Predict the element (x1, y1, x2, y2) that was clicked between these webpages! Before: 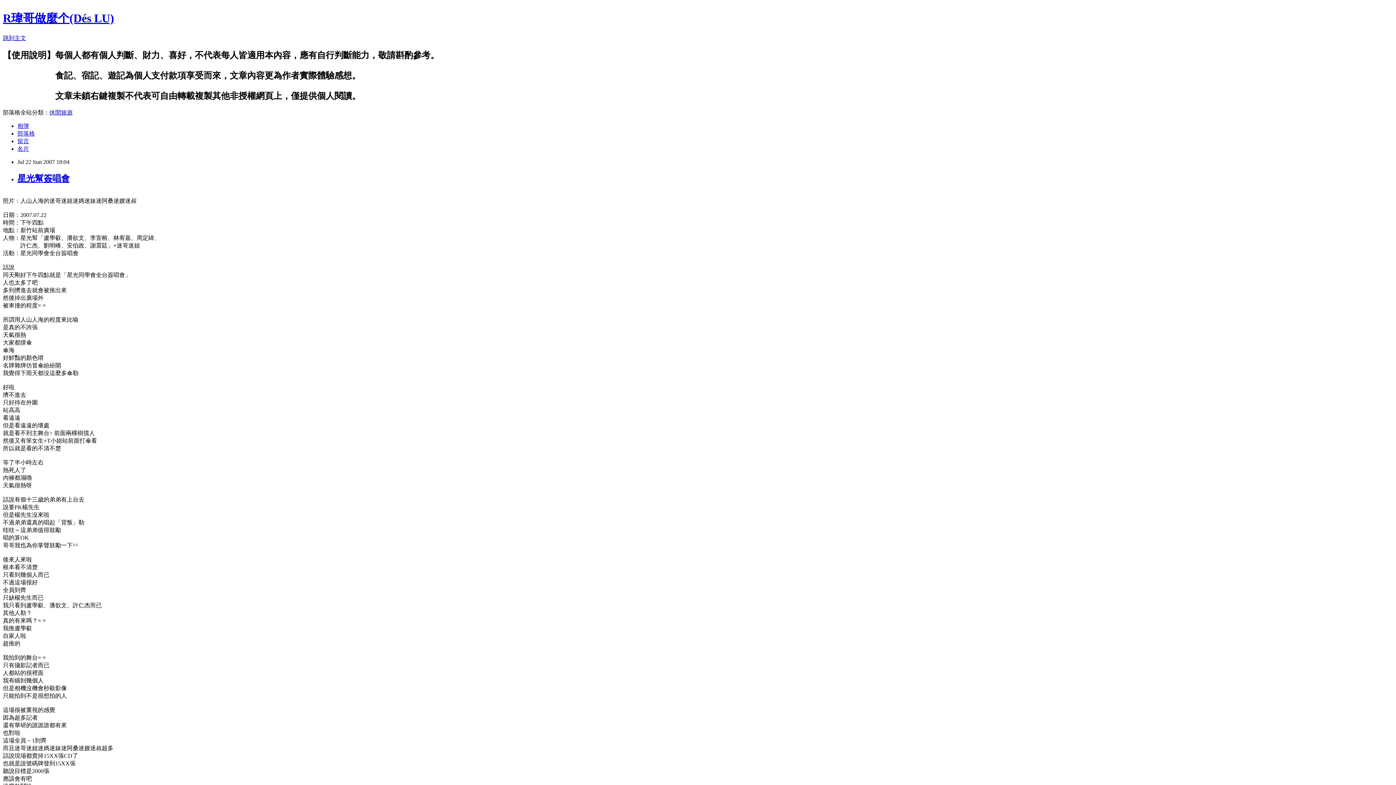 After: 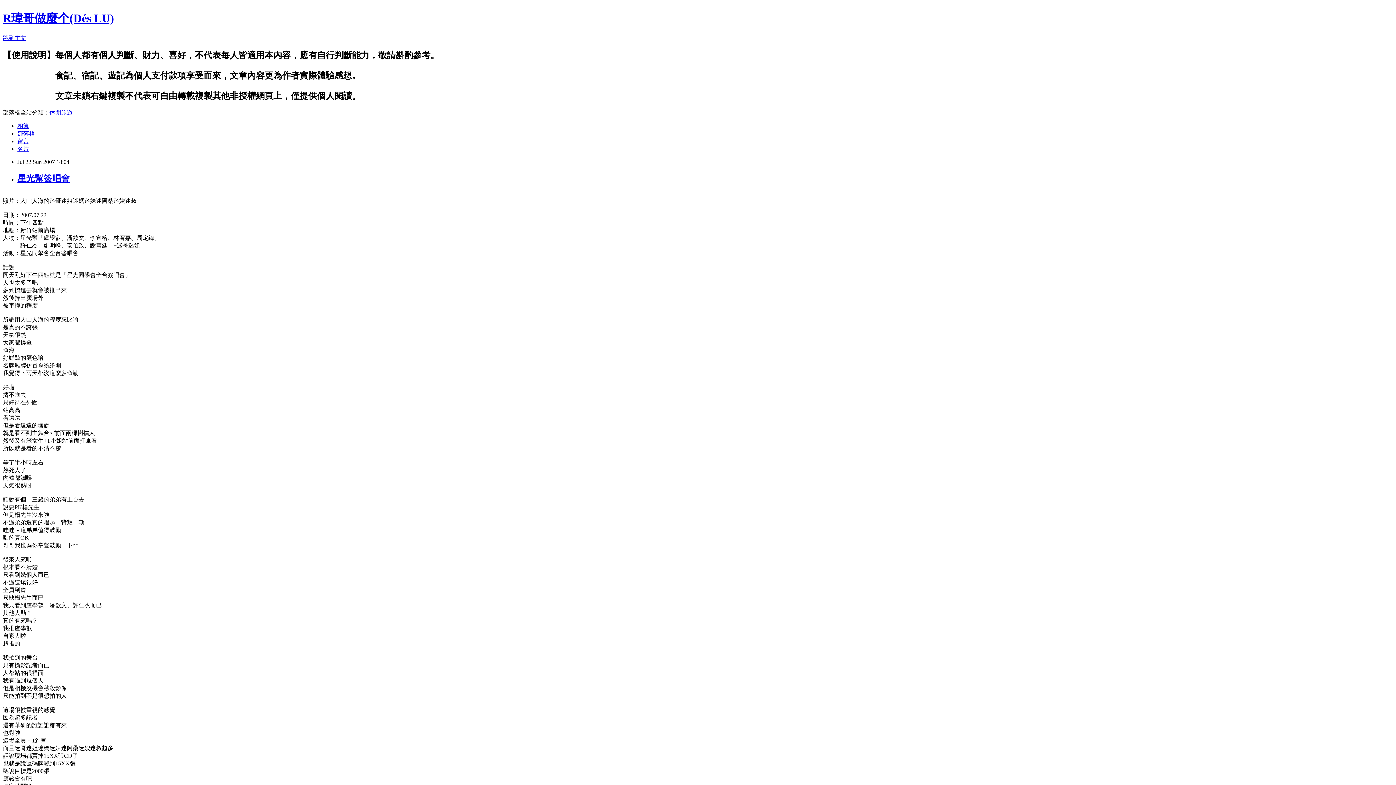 Action: label: 休閒旅遊 bbox: (49, 109, 72, 115)